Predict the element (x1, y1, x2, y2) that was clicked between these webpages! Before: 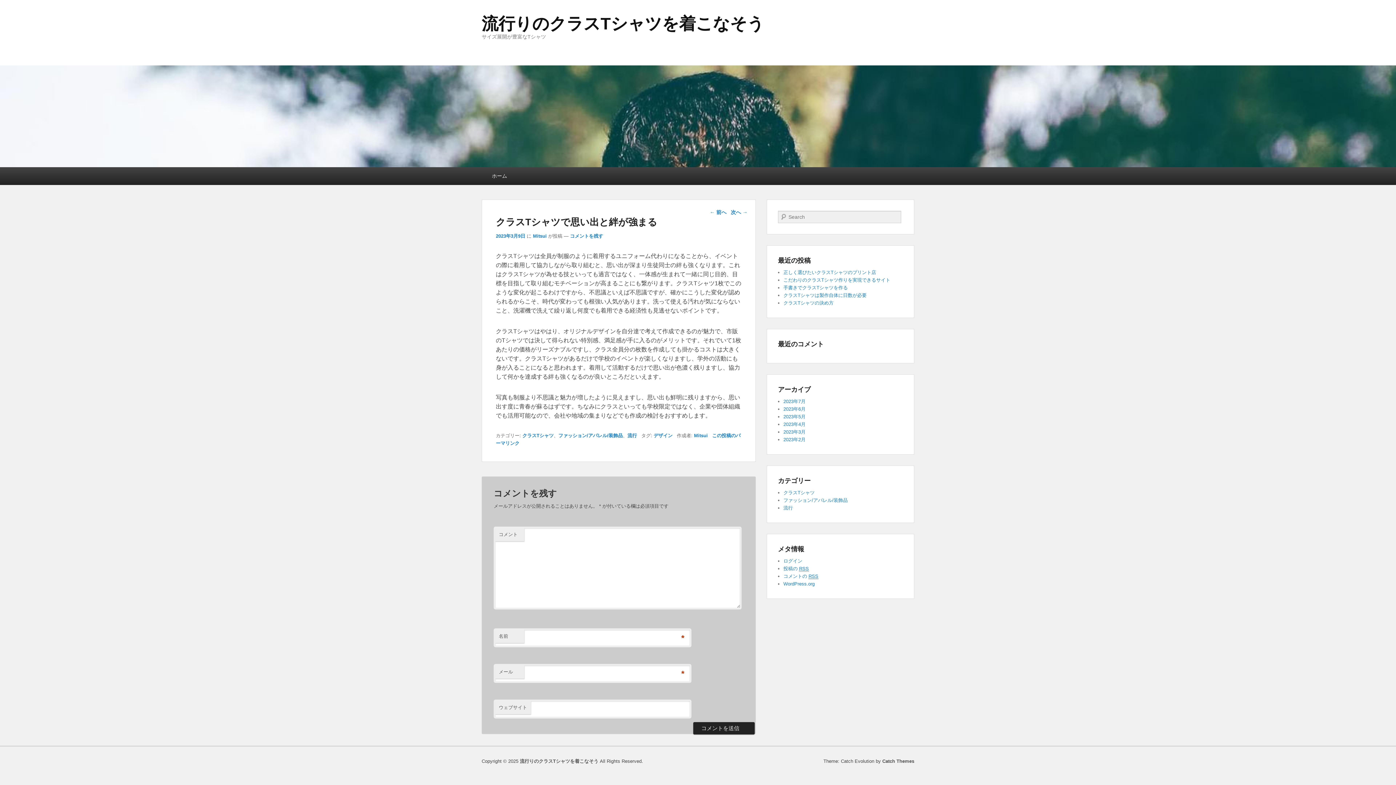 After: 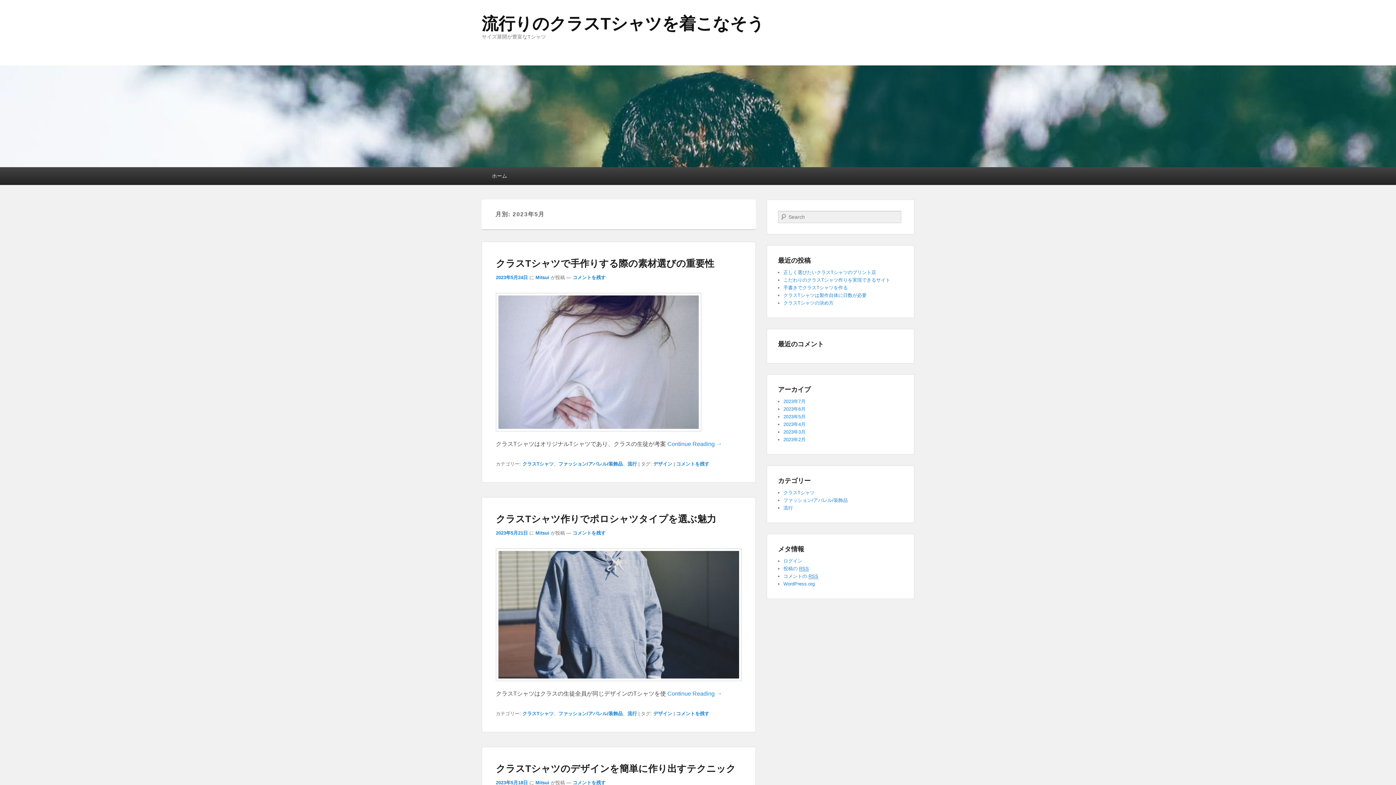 Action: bbox: (783, 414, 805, 419) label: 2023年5月